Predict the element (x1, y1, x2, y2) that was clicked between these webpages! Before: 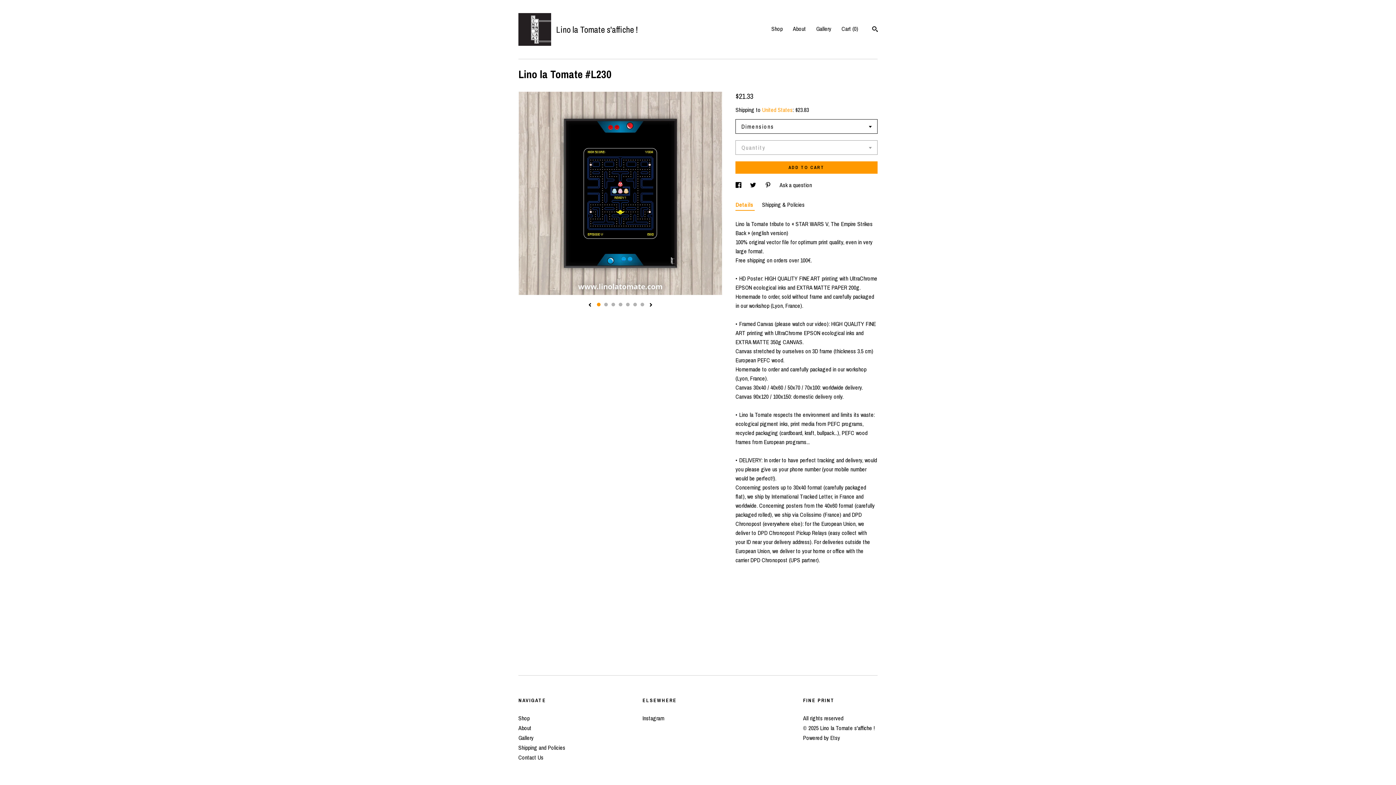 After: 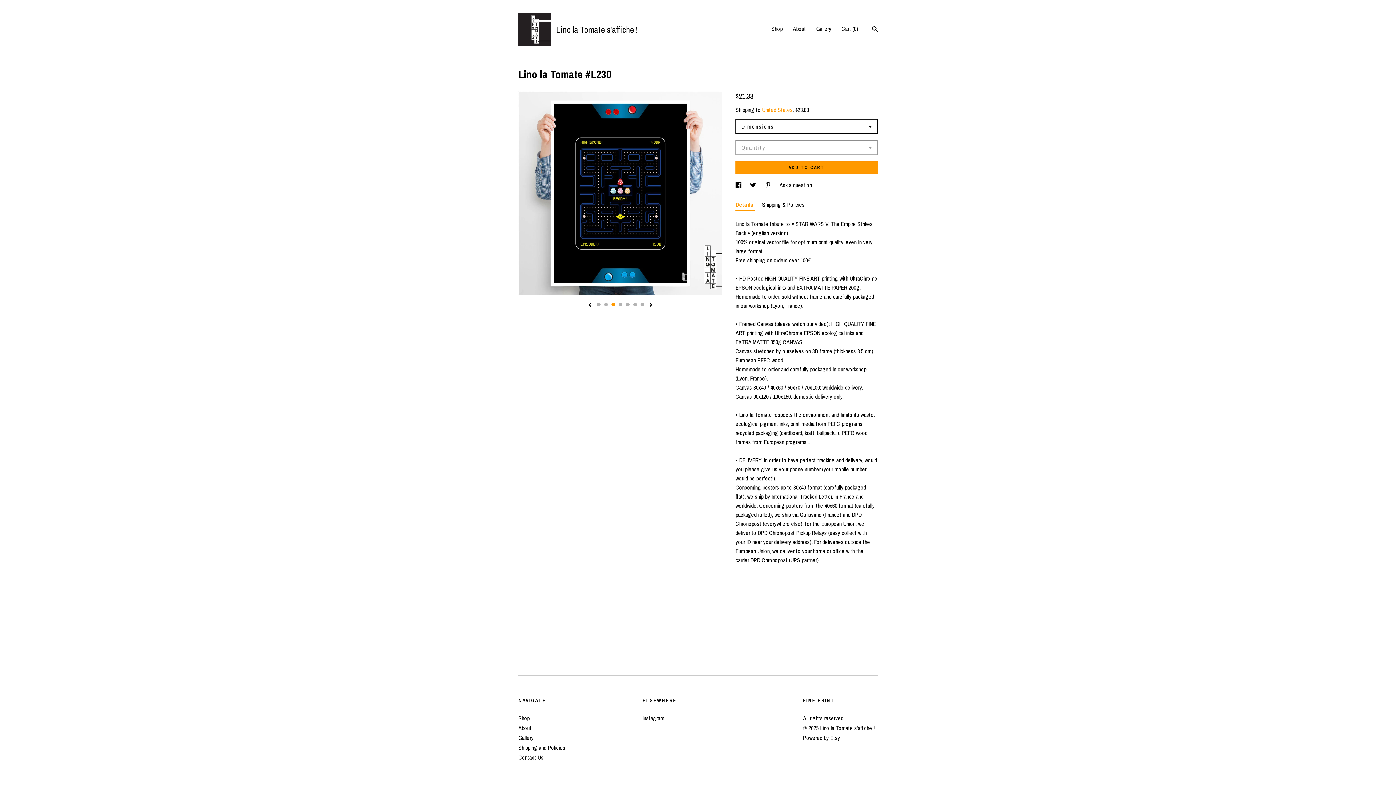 Action: bbox: (611, 302, 615, 306) label: 3